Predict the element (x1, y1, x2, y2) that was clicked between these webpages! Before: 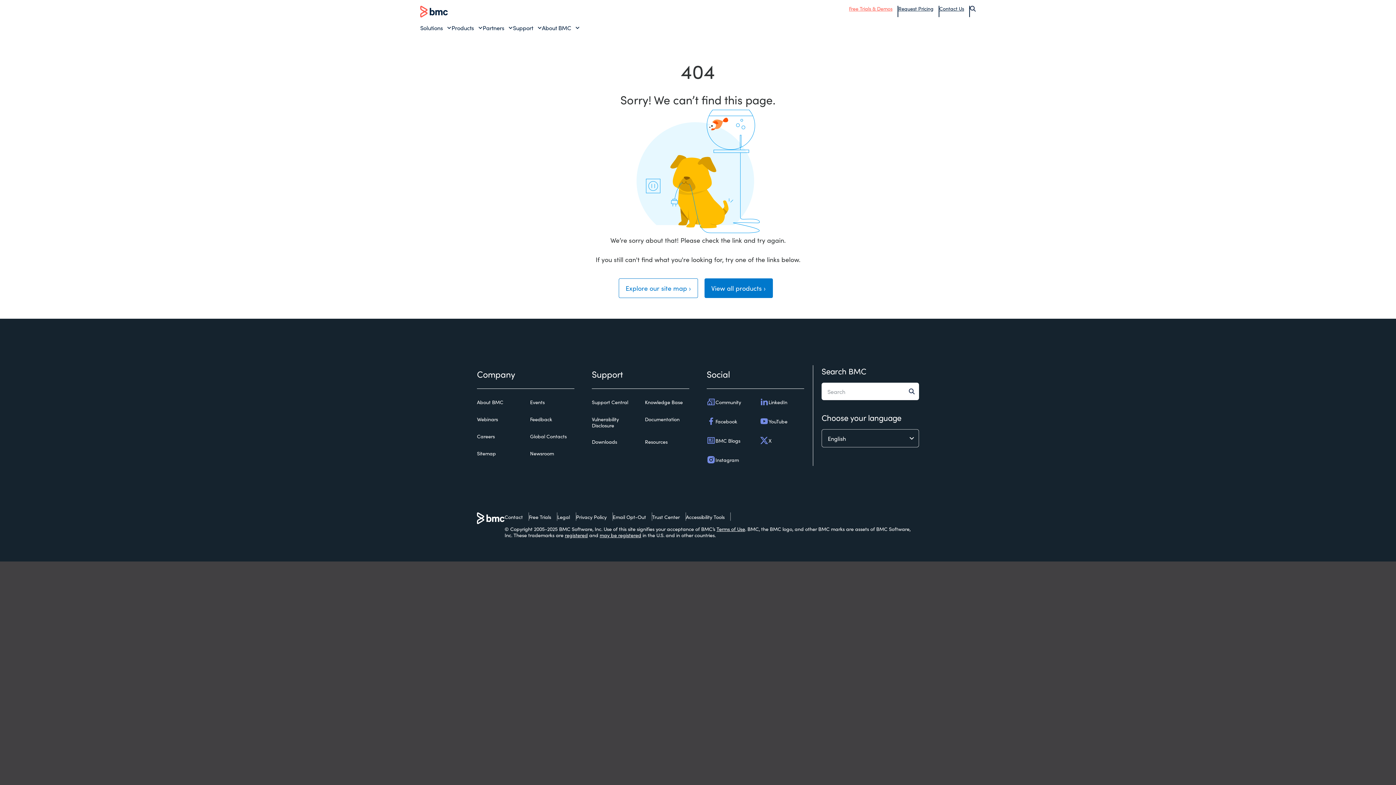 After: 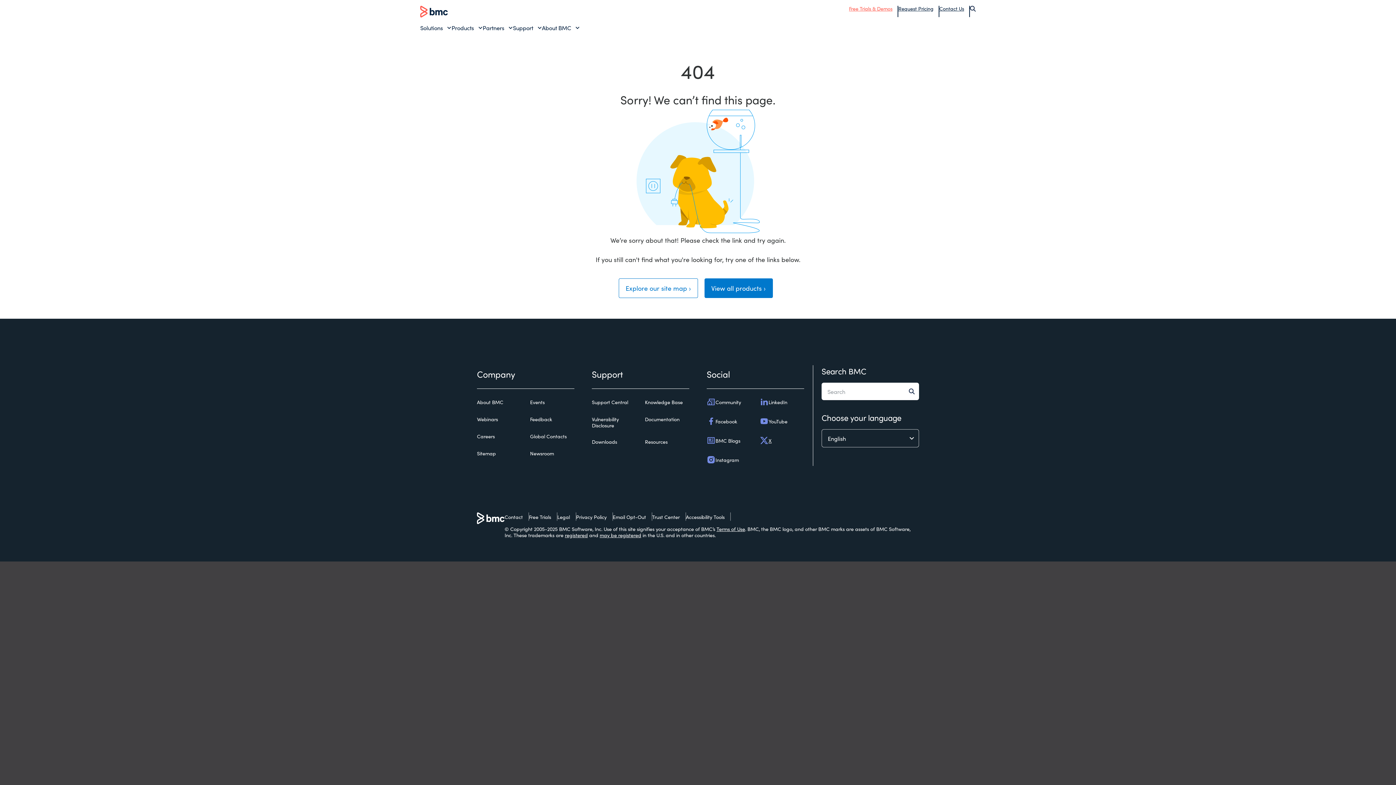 Action: label: X bbox: (760, 436, 771, 445)